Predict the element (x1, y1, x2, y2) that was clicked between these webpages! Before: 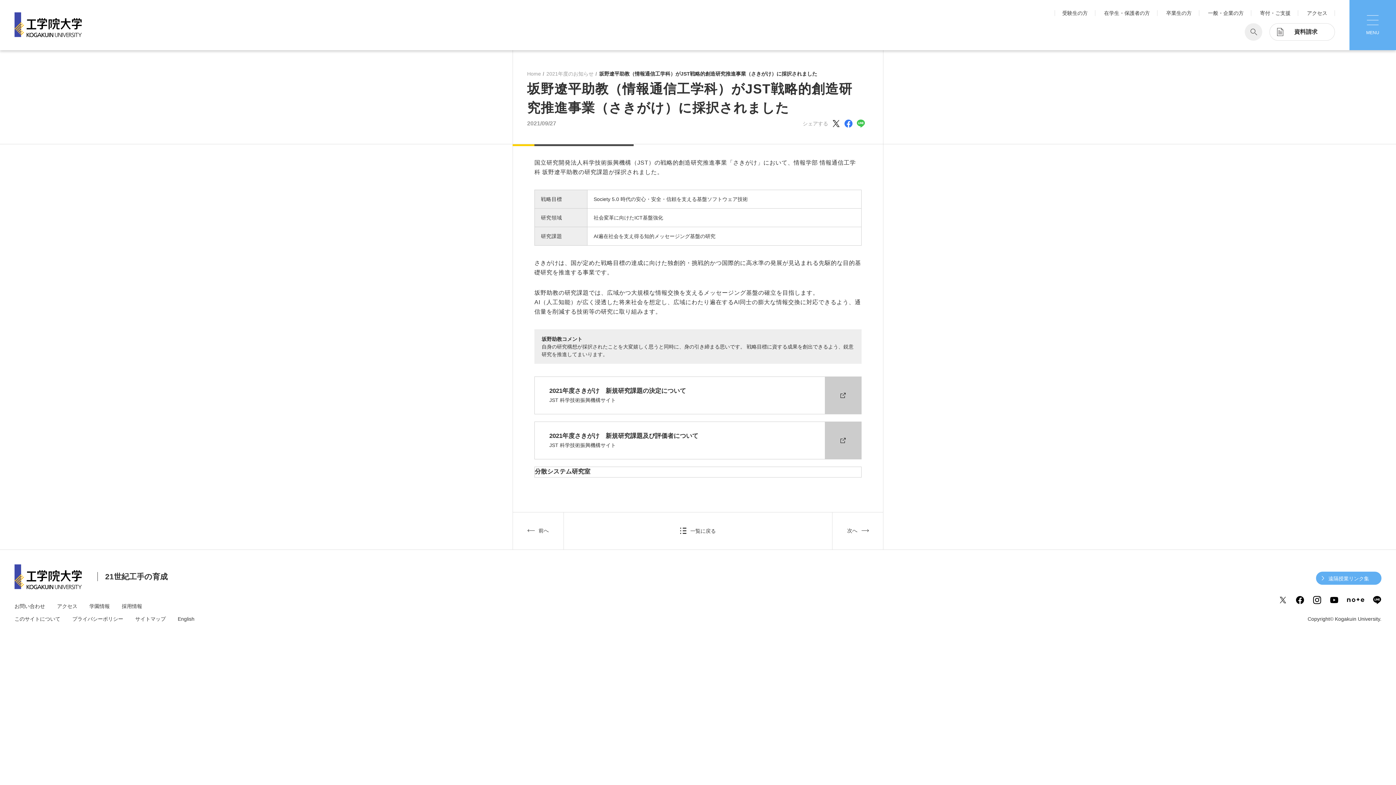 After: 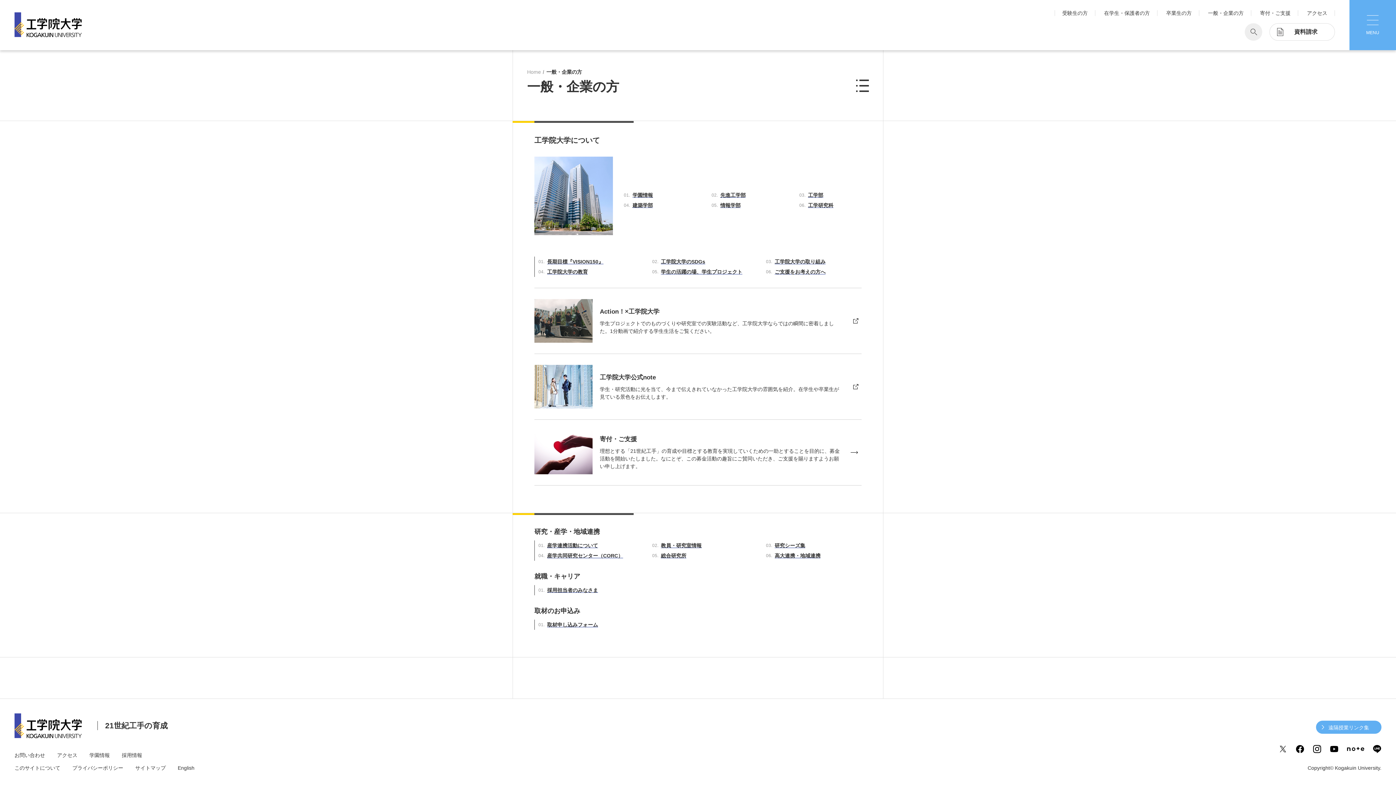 Action: bbox: (1208, 10, 1244, 16) label: 一般・企業の方